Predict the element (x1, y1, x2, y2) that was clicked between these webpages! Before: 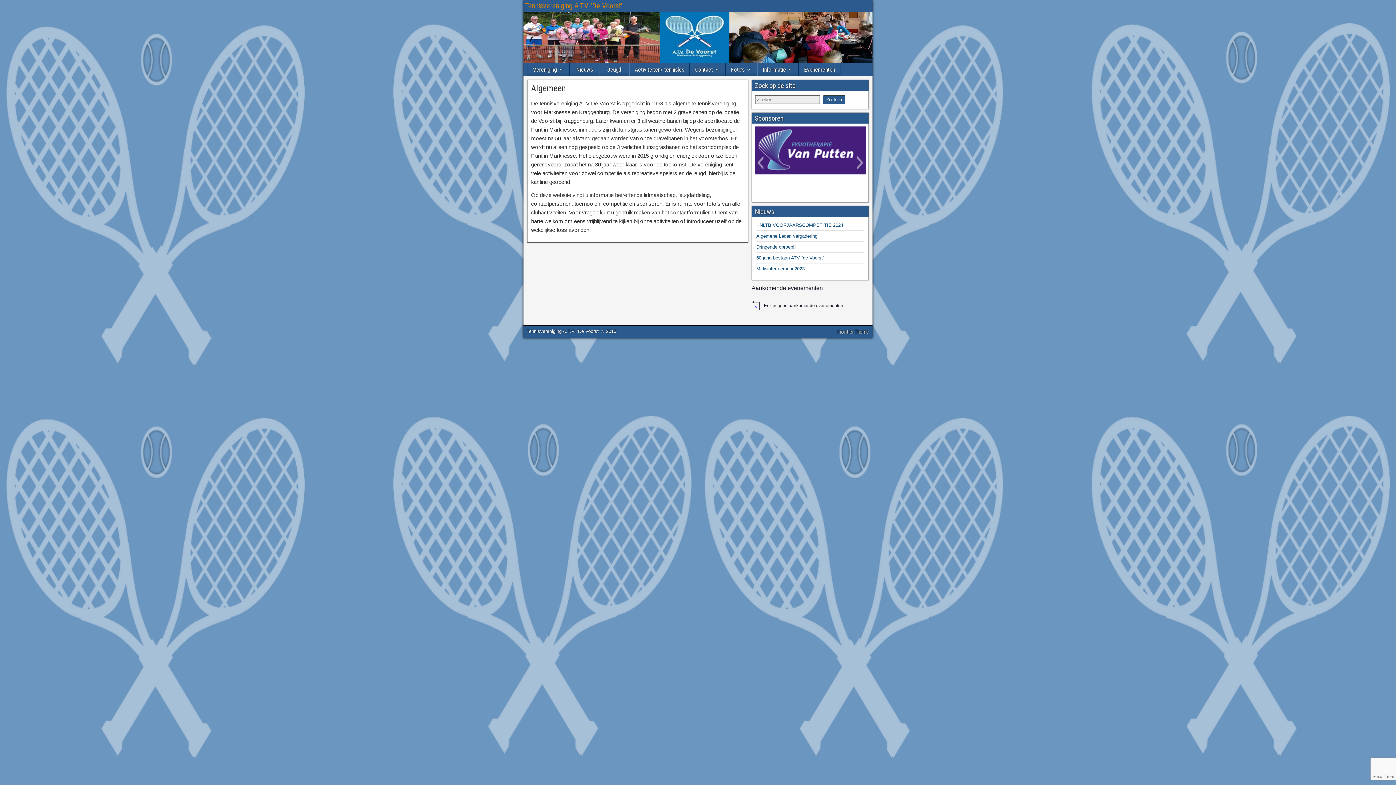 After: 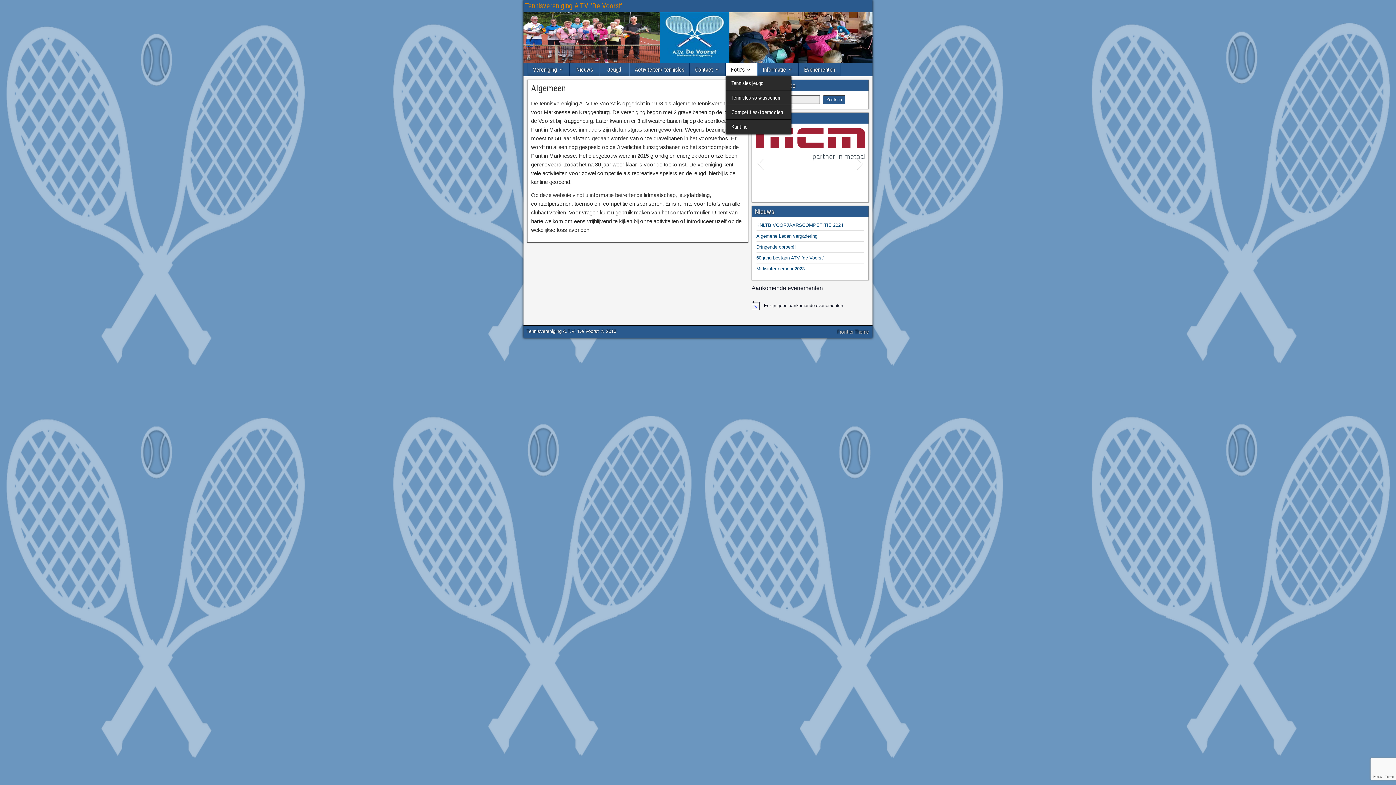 Action: label: Foto’s bbox: (726, 63, 757, 76)